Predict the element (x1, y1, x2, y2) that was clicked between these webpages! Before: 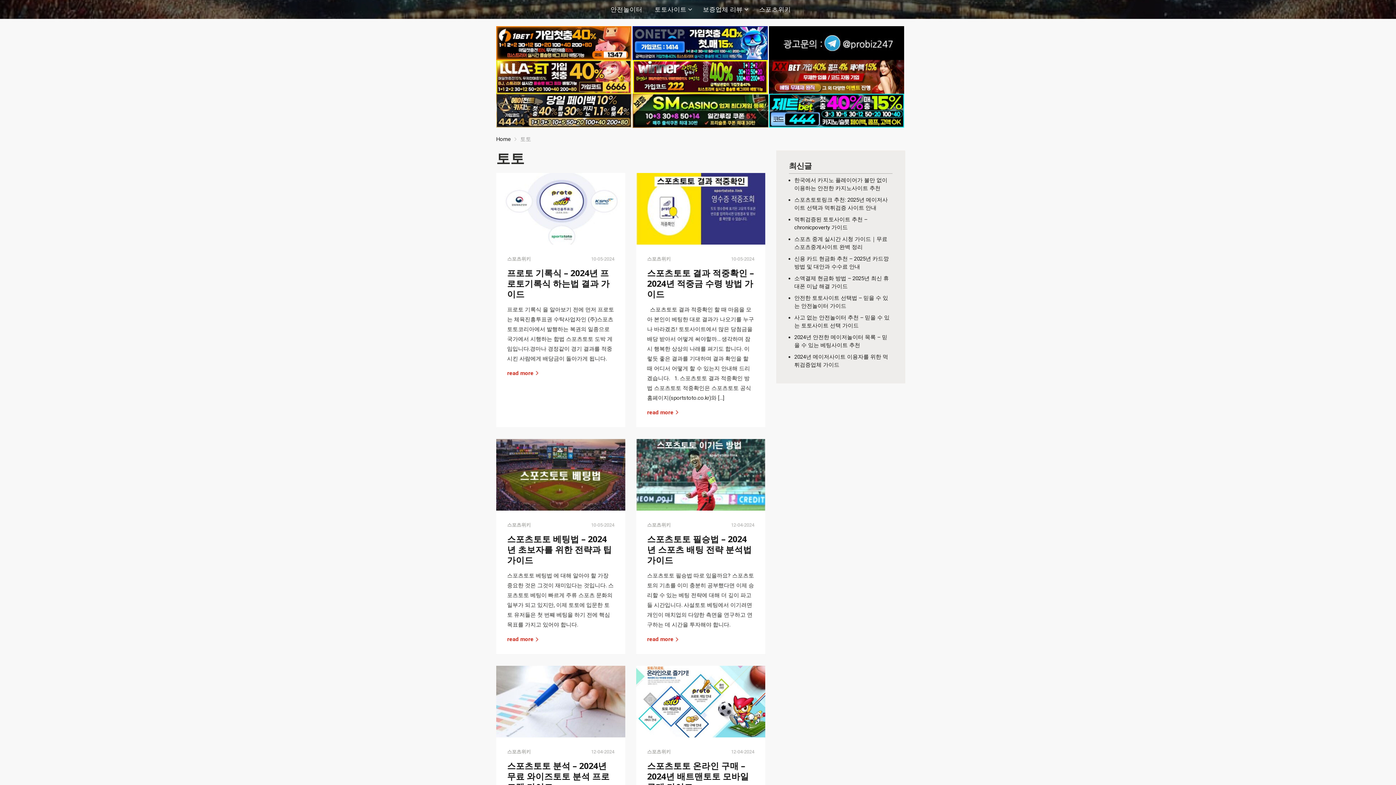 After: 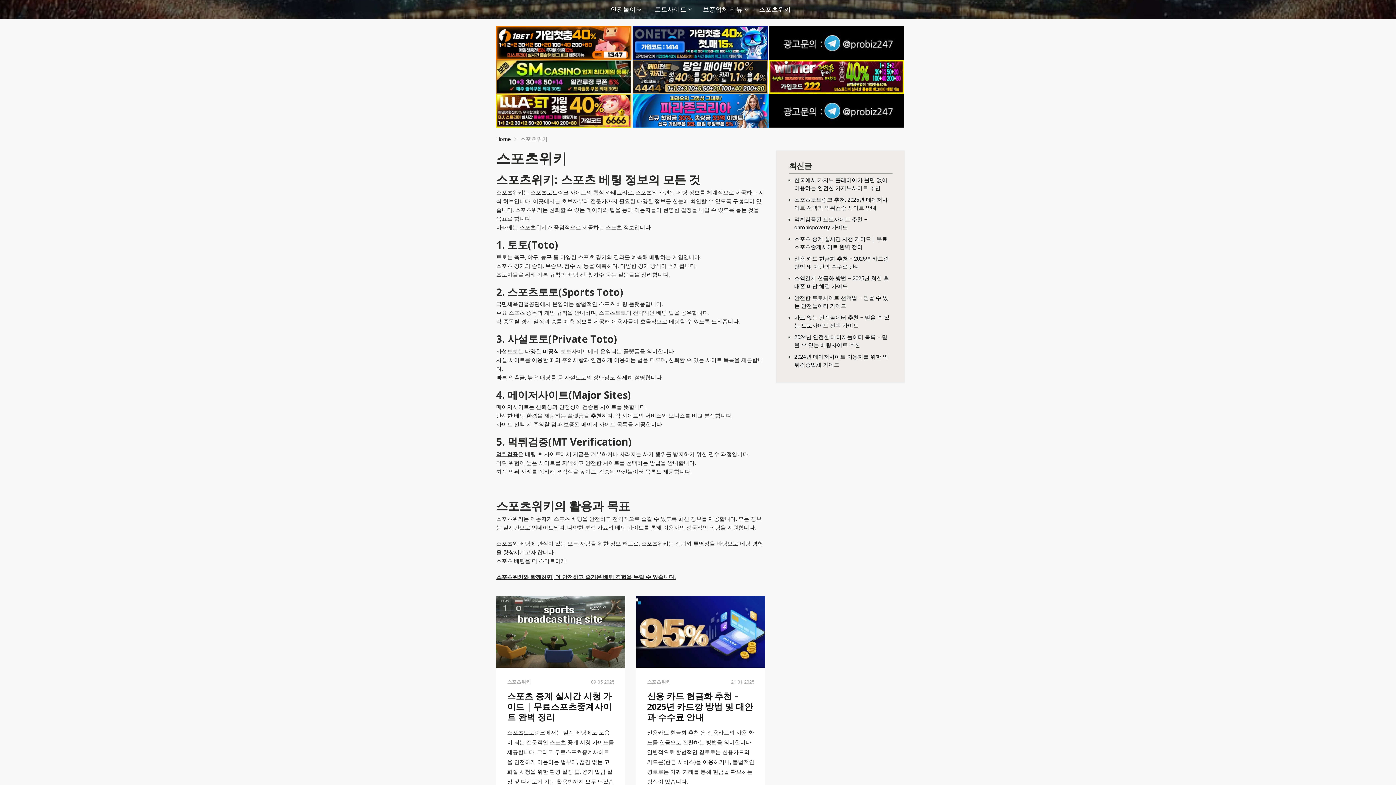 Action: label: 스포츠위키 bbox: (759, 0, 791, 18)